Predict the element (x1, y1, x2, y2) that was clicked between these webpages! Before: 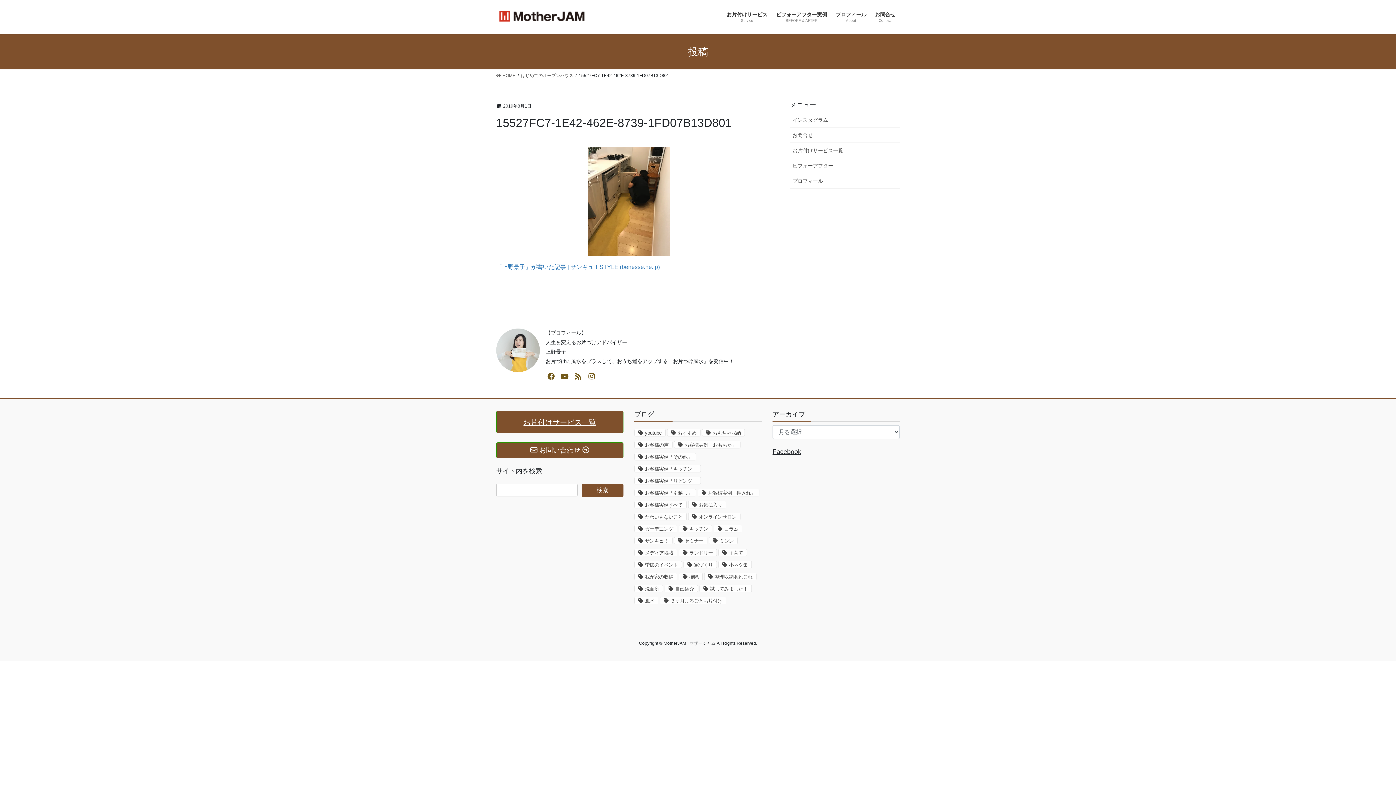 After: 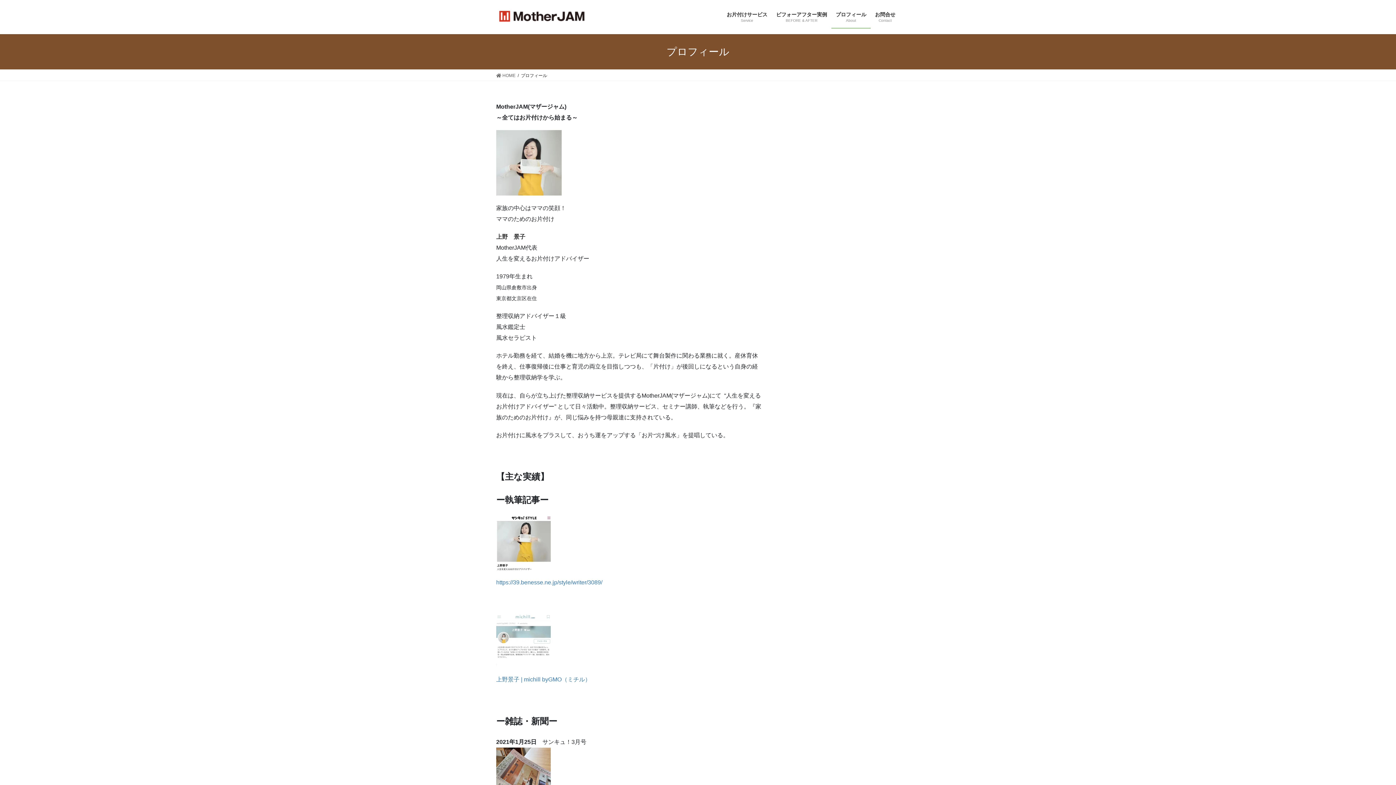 Action: bbox: (831, 6, 870, 28) label: プロフィール
About